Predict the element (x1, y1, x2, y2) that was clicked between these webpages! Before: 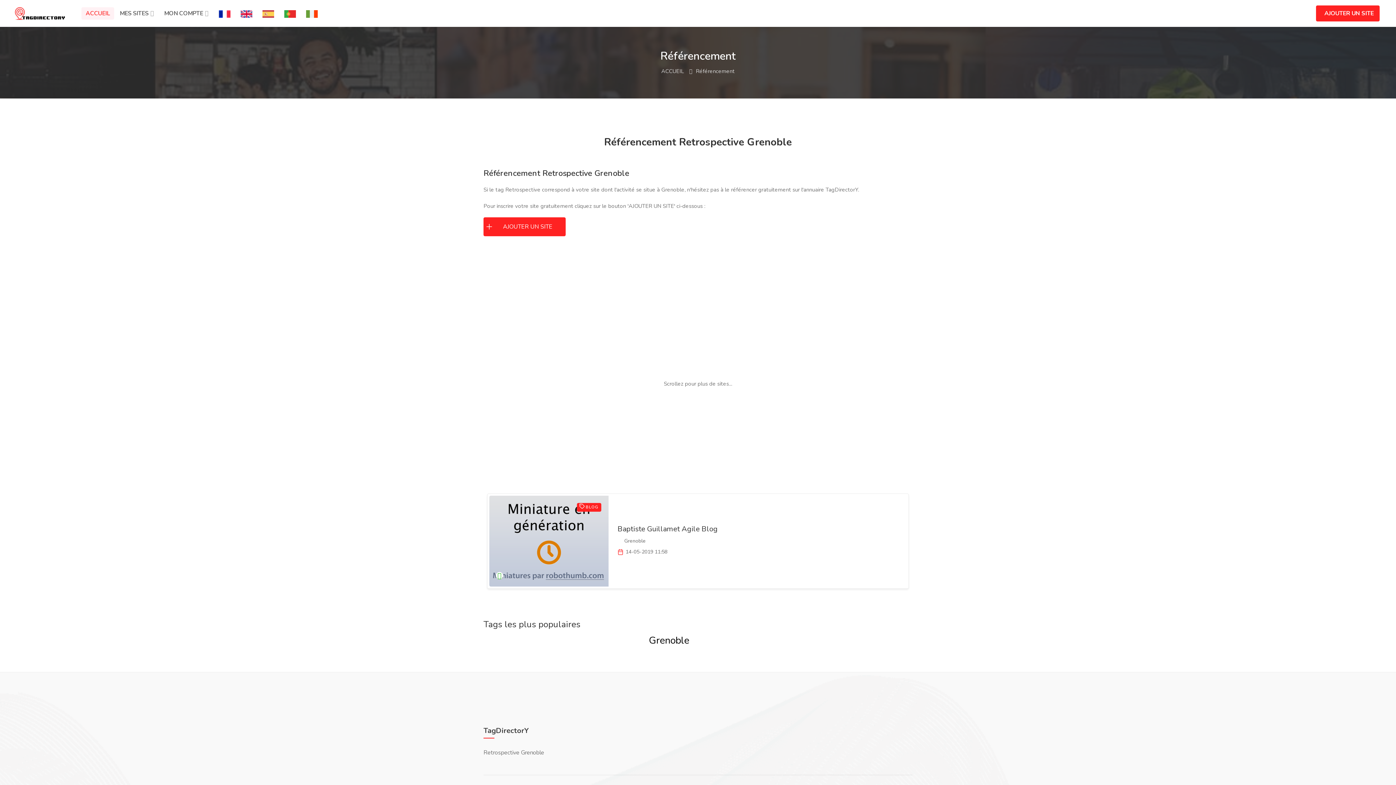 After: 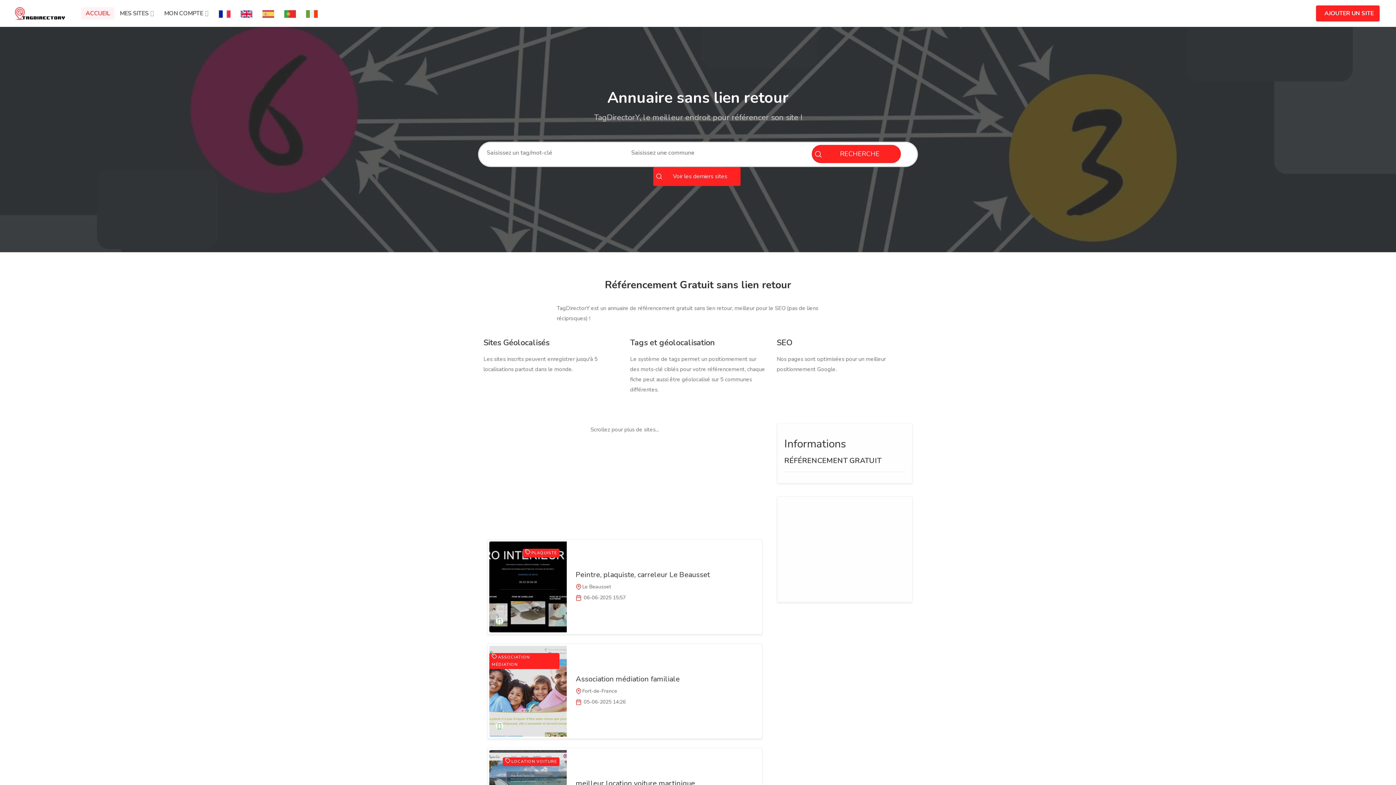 Action: bbox: (214, 7, 234, 19)